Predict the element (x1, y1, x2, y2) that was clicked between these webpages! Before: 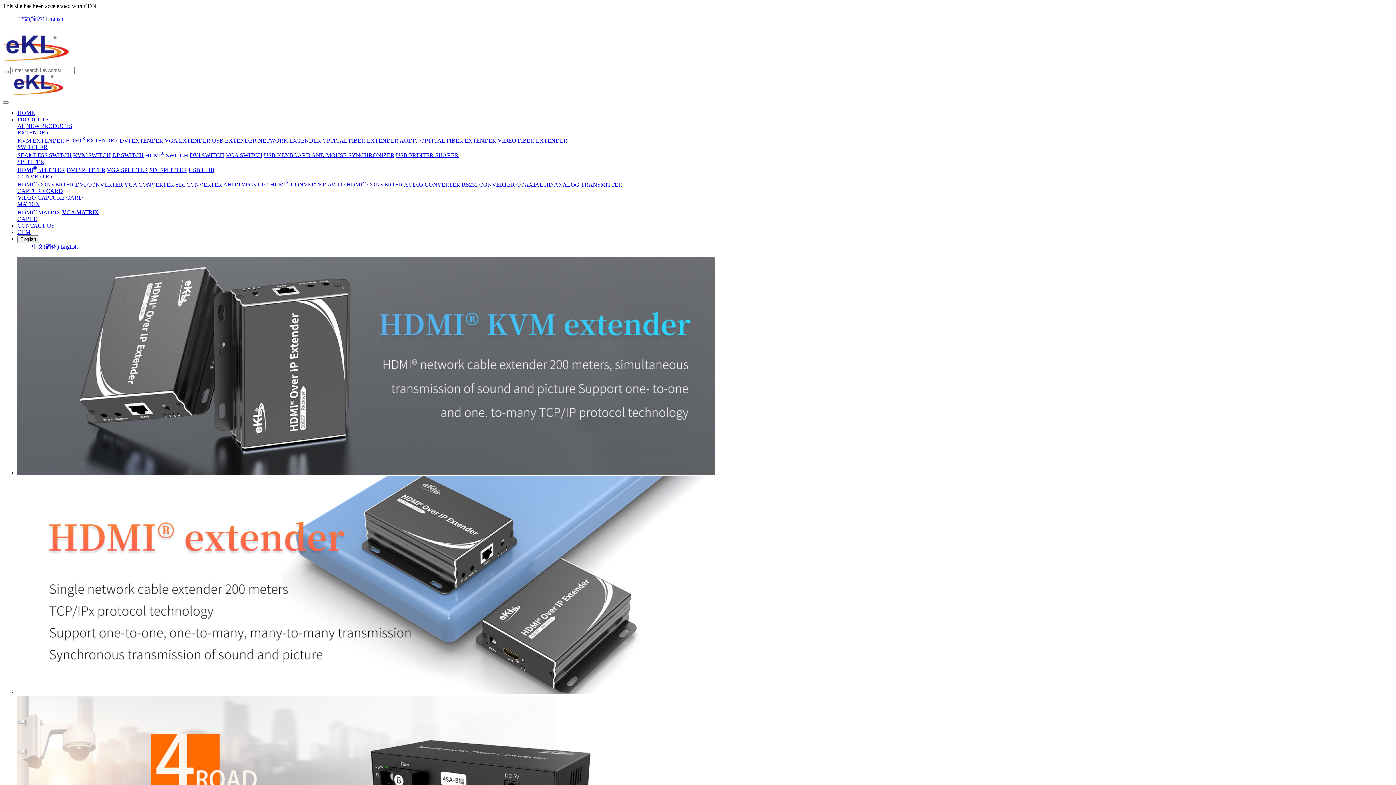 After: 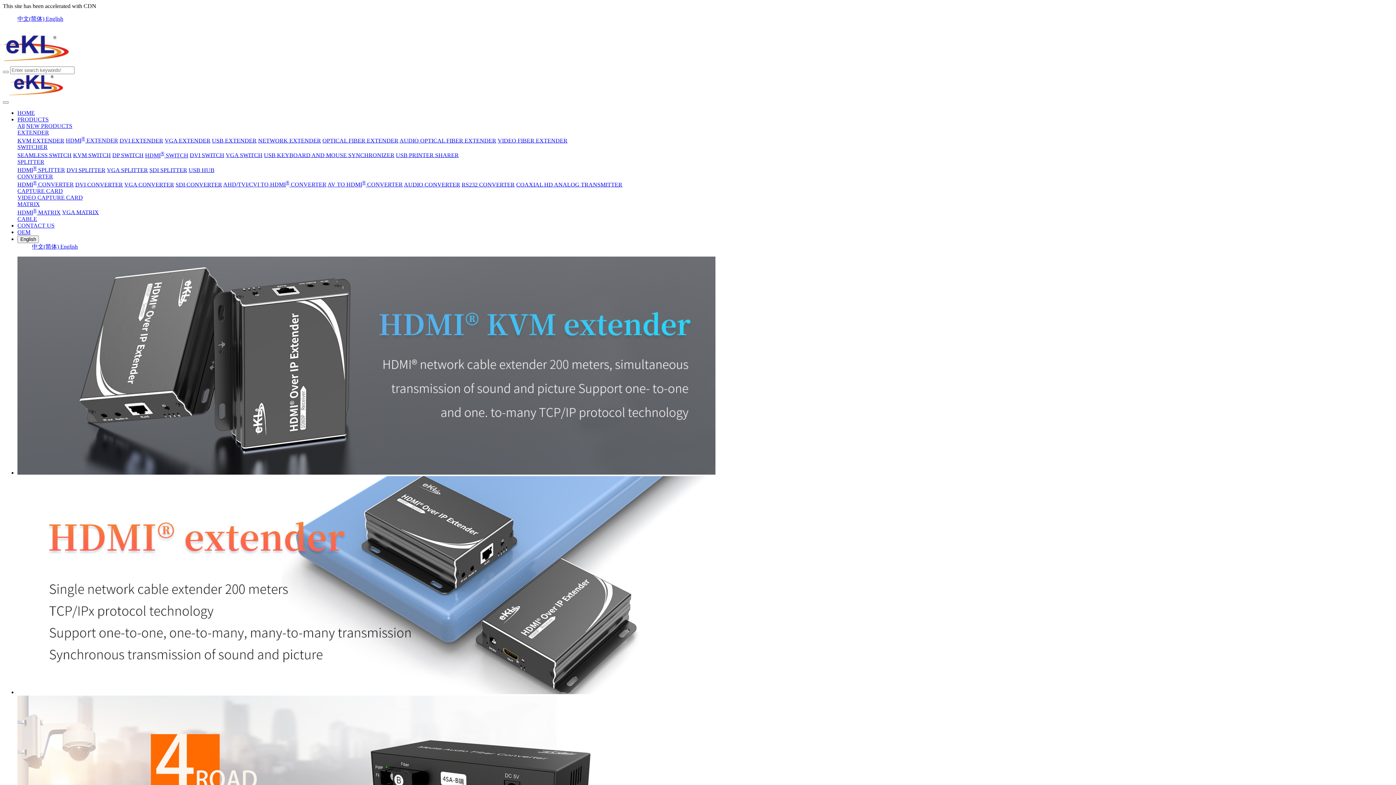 Action: bbox: (212, 137, 256, 143) label: USB EXTENDER